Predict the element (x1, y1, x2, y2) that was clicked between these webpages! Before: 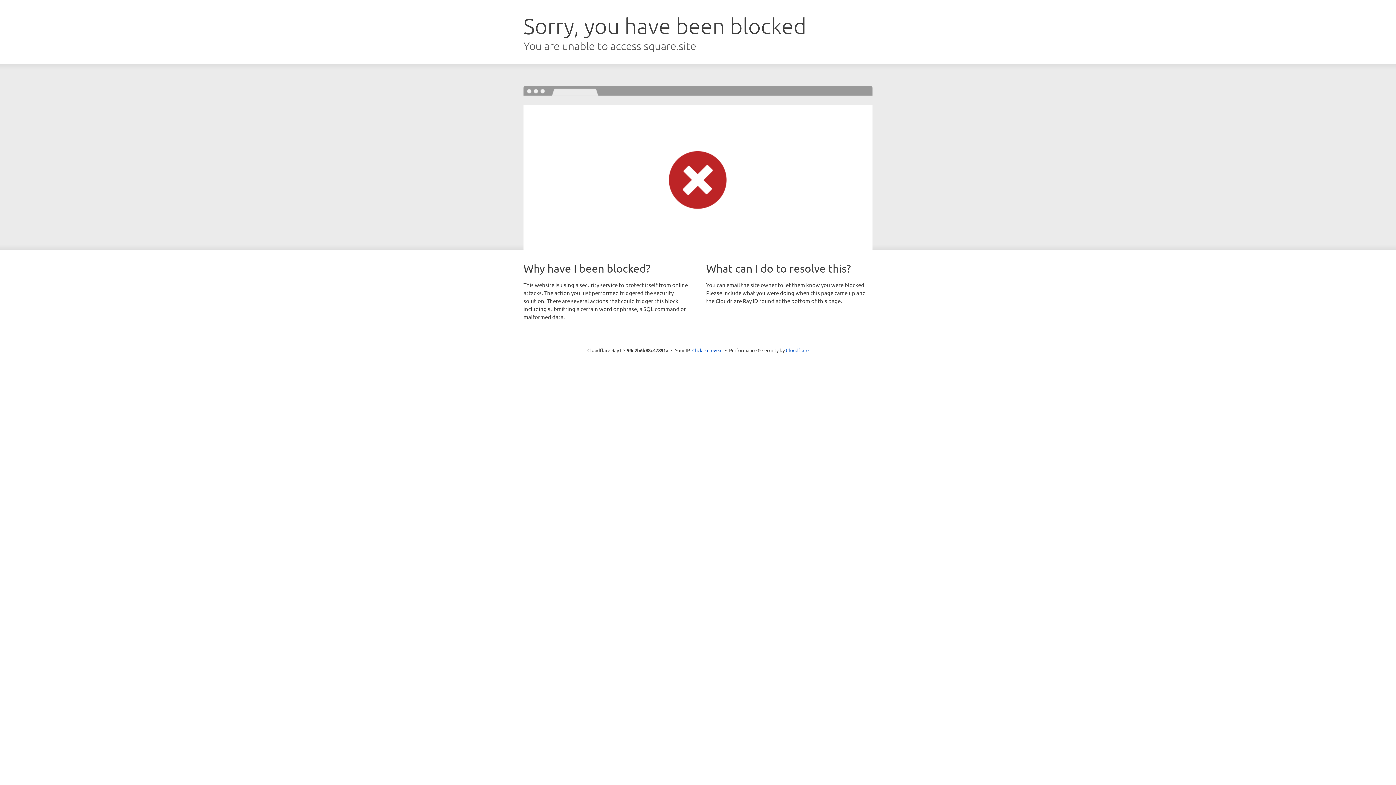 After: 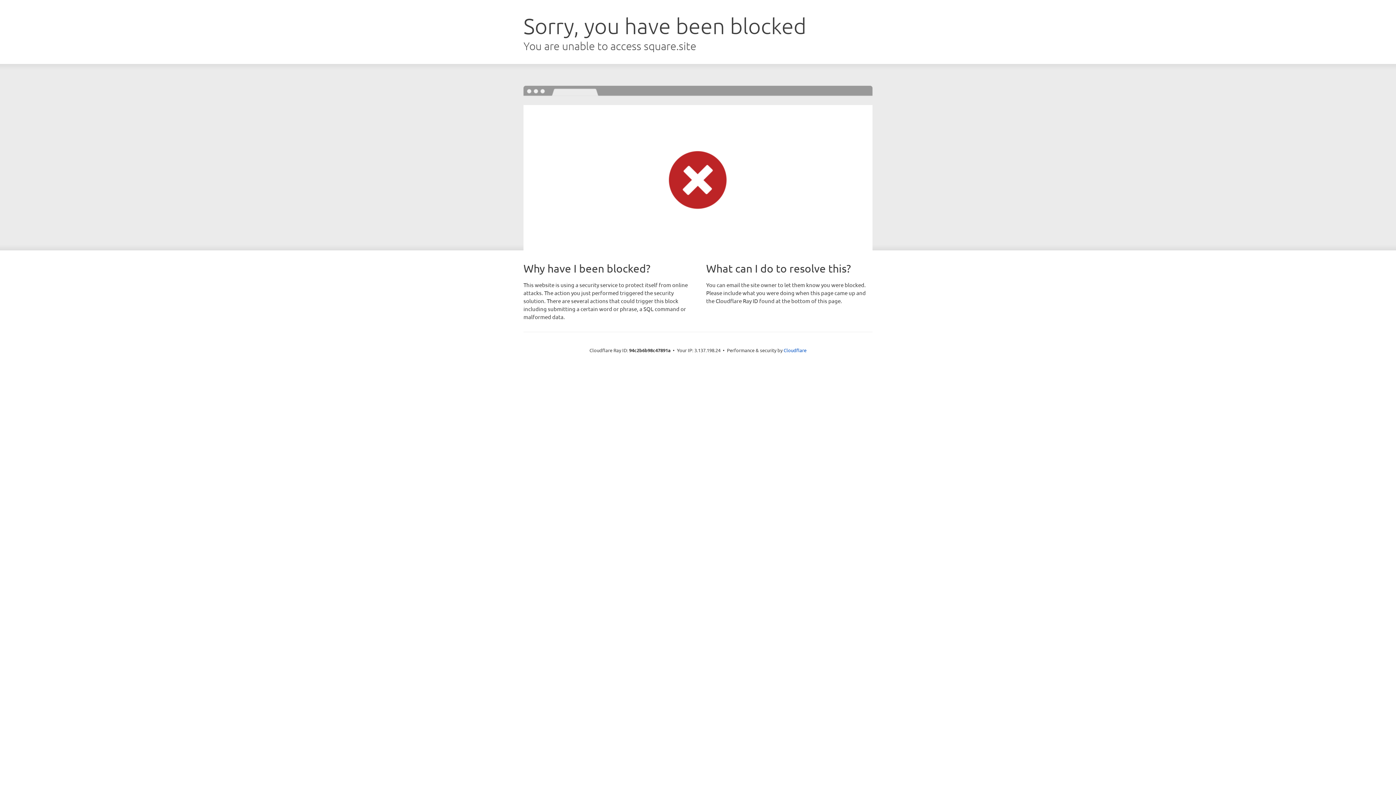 Action: label: Click to reveal bbox: (692, 346, 722, 353)